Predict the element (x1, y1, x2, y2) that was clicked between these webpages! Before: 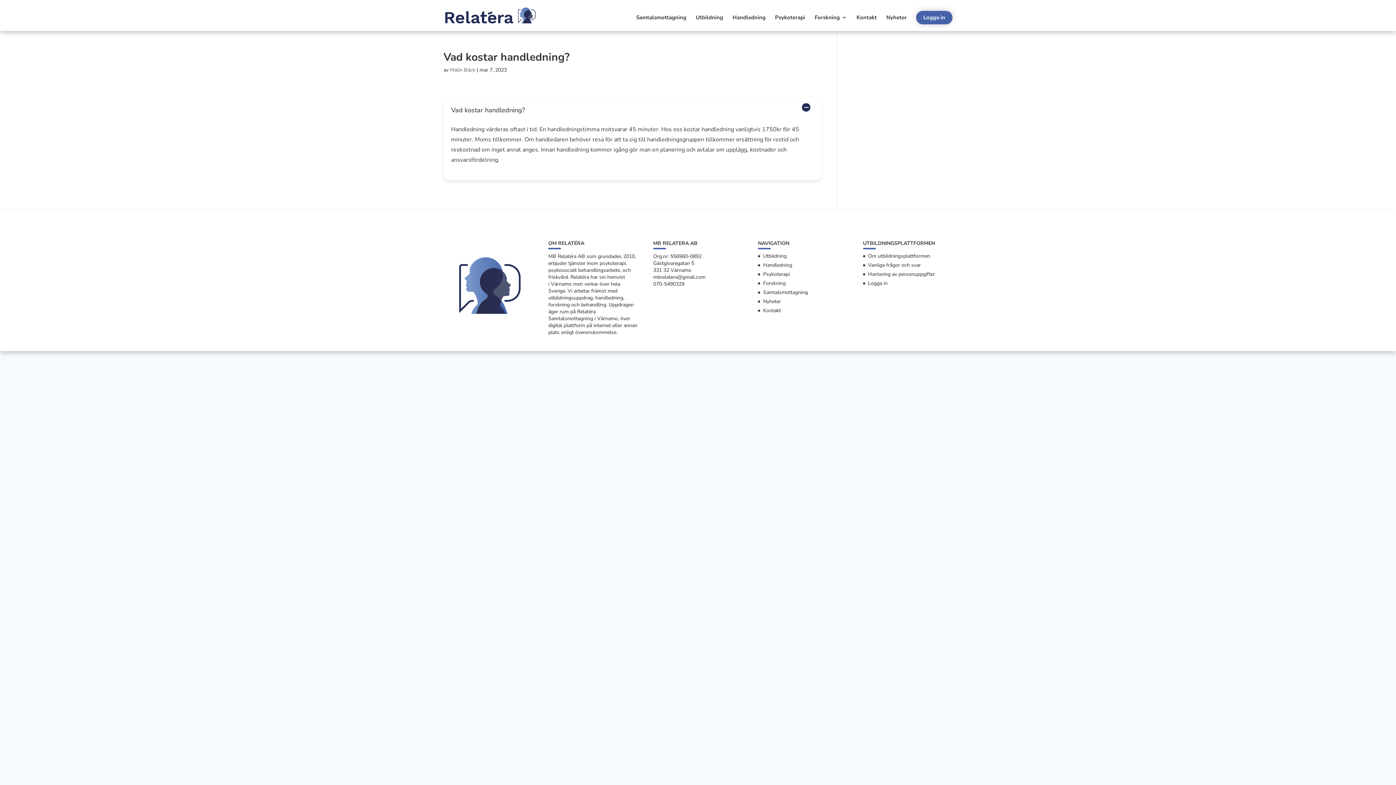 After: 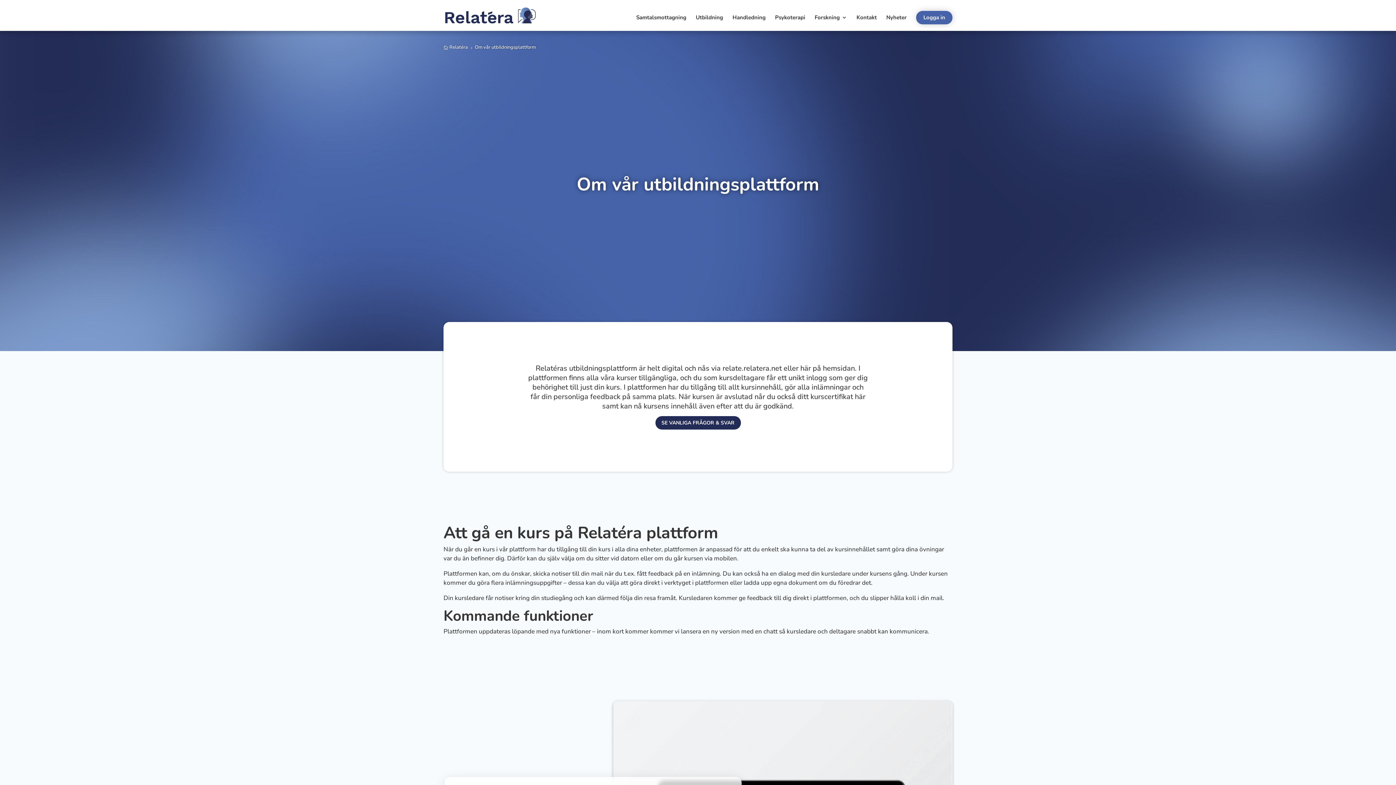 Action: label: Om utbildningsplattformen bbox: (868, 252, 930, 259)